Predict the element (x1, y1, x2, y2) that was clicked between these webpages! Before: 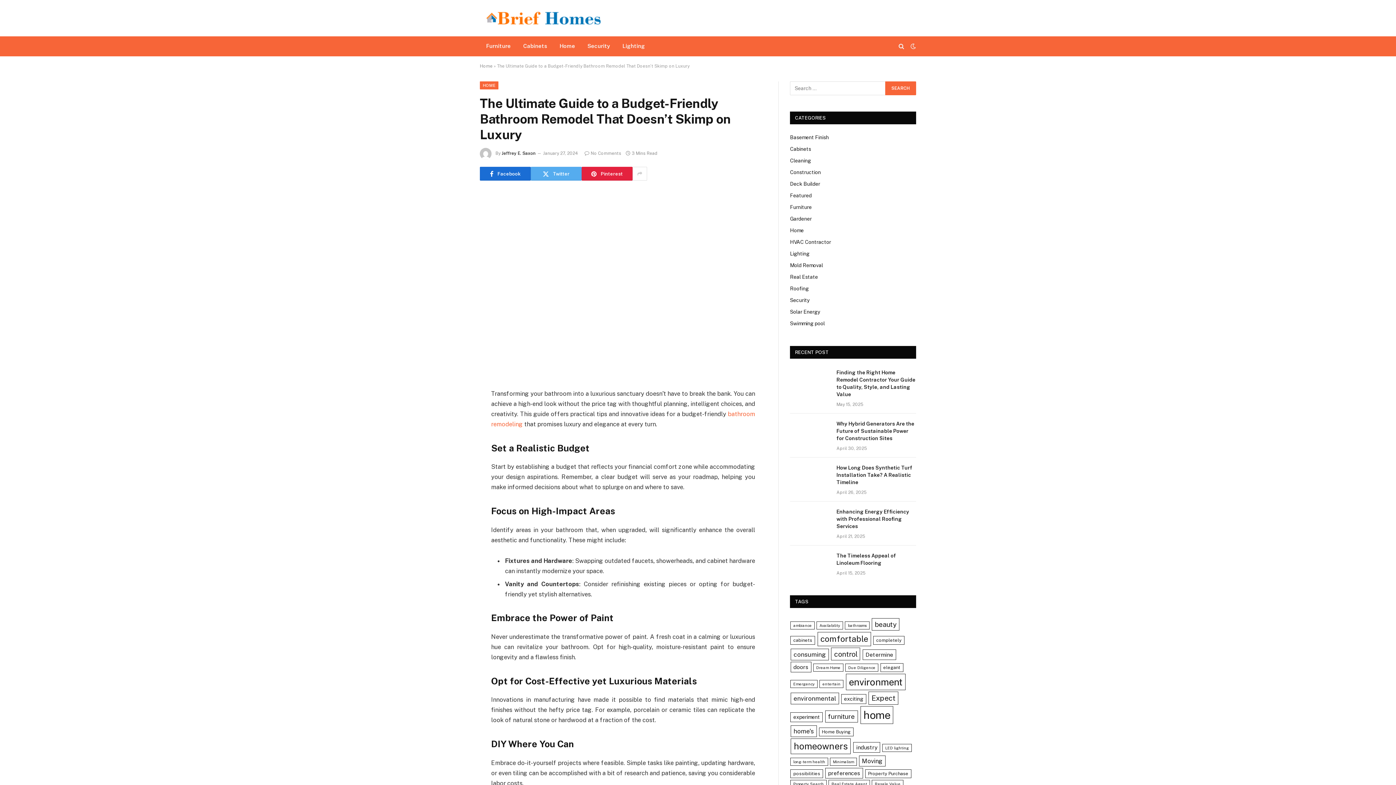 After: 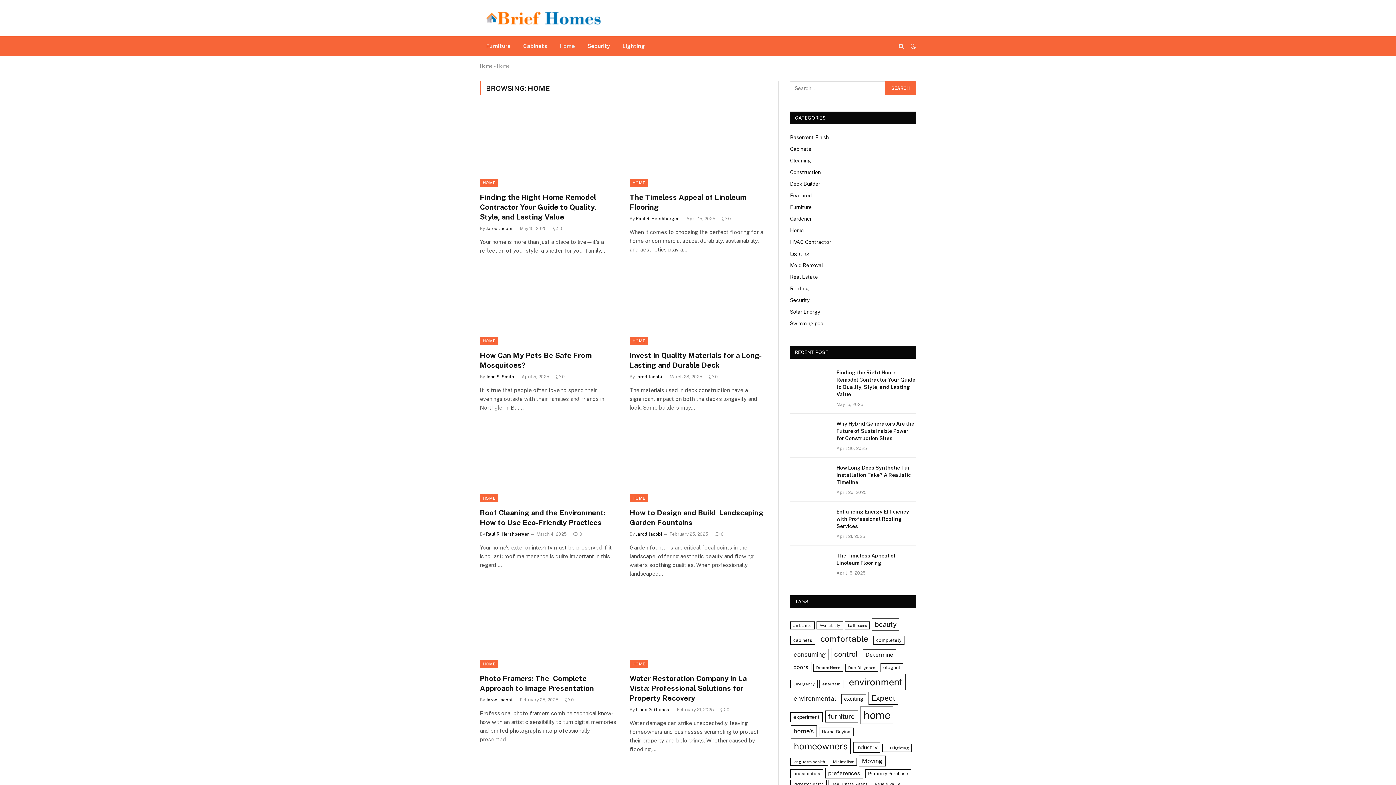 Action: bbox: (480, 81, 498, 89) label: HOME